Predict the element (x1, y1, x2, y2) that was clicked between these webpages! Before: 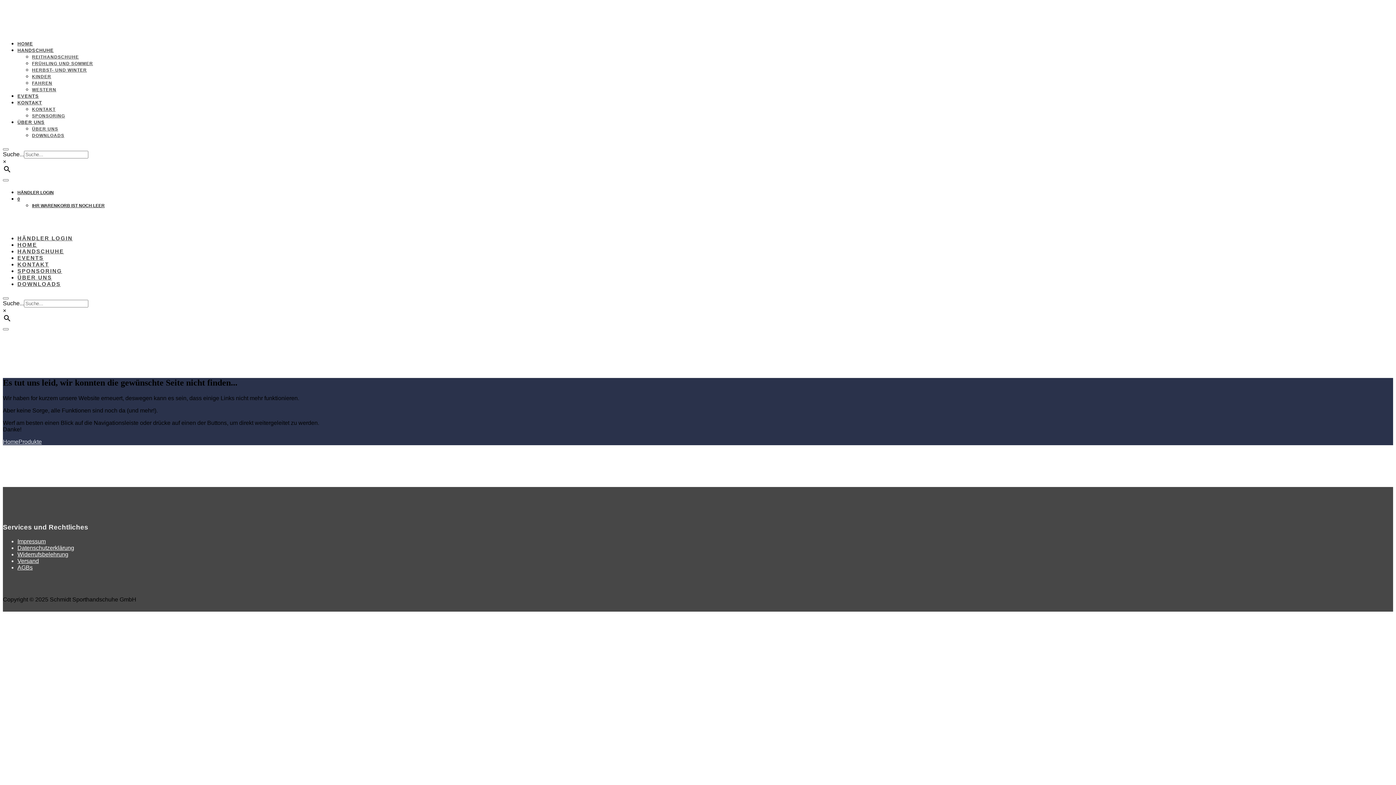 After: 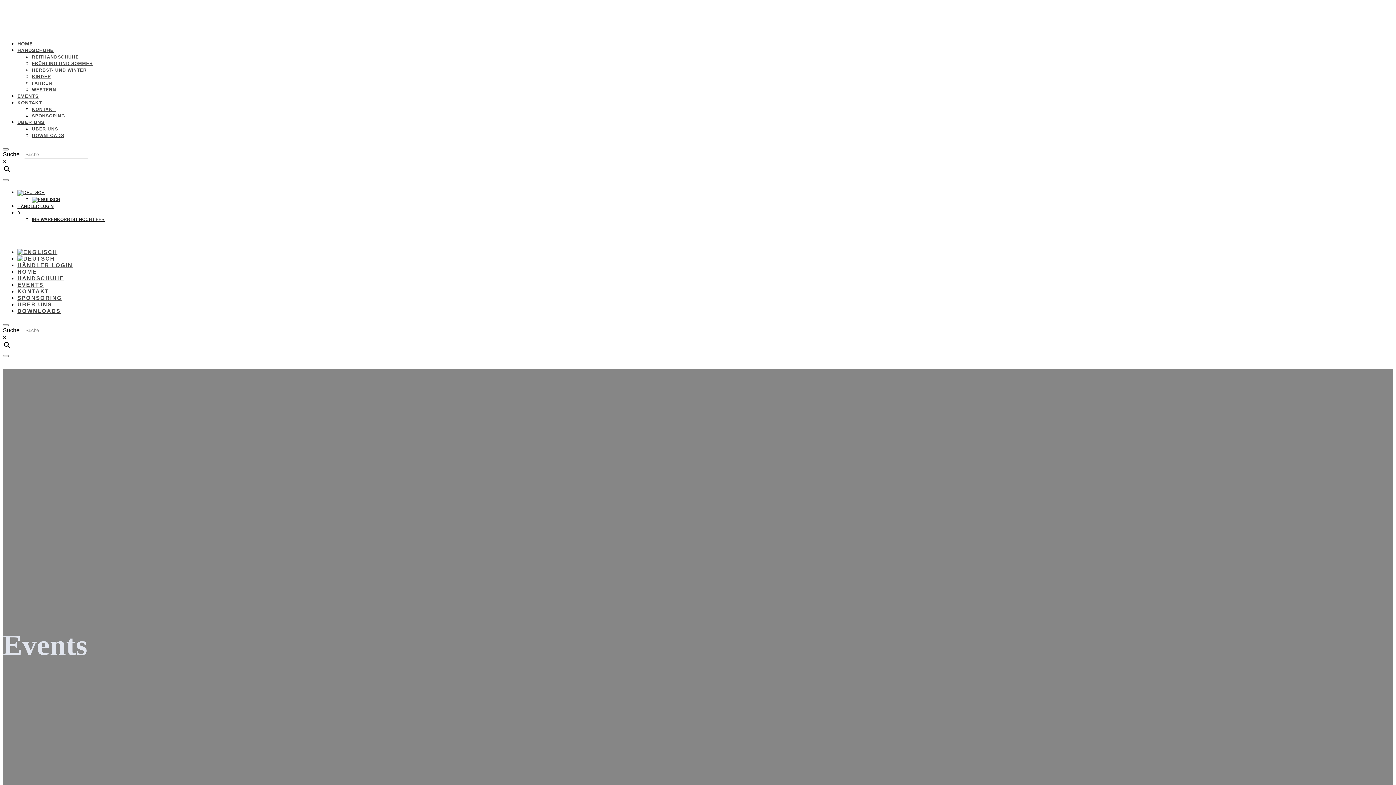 Action: label: EVENTS bbox: (17, 93, 38, 98)